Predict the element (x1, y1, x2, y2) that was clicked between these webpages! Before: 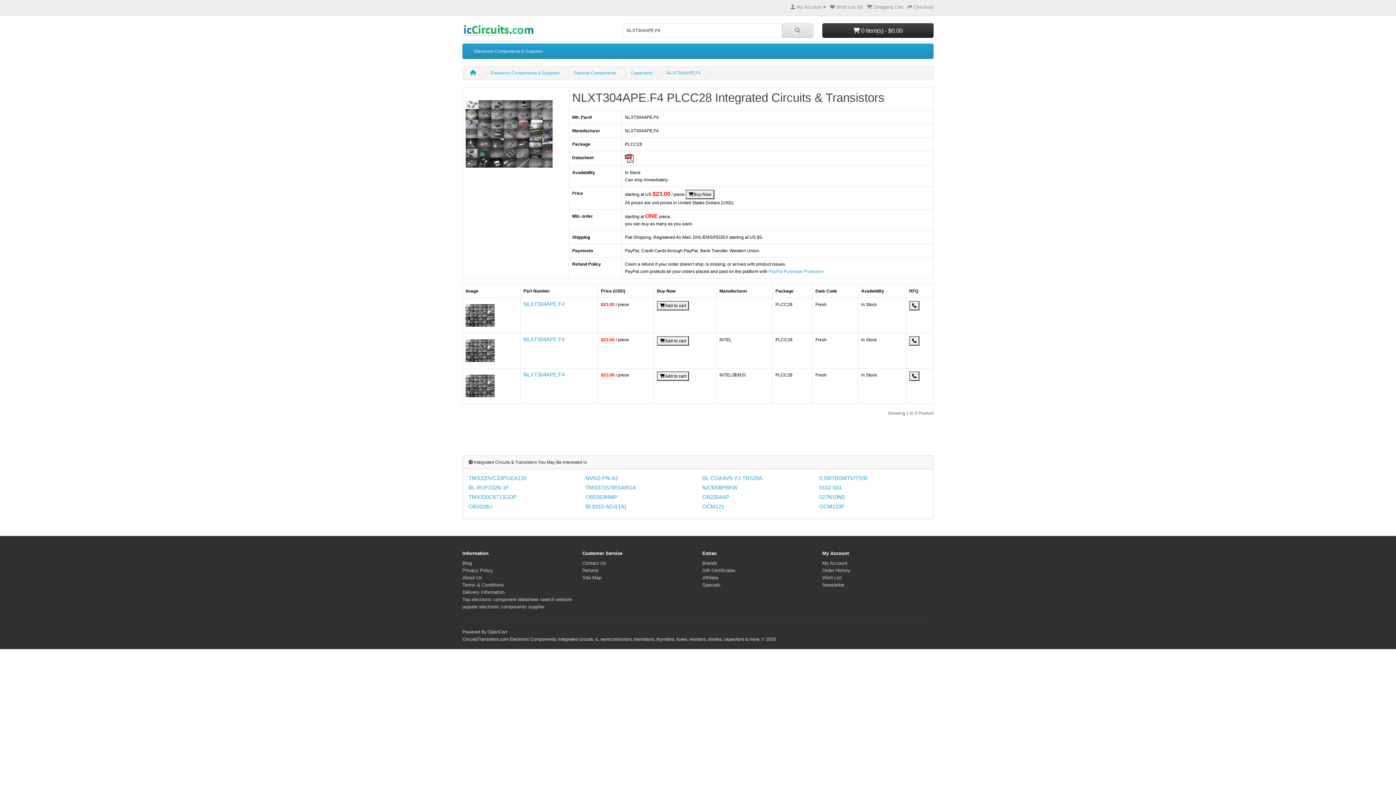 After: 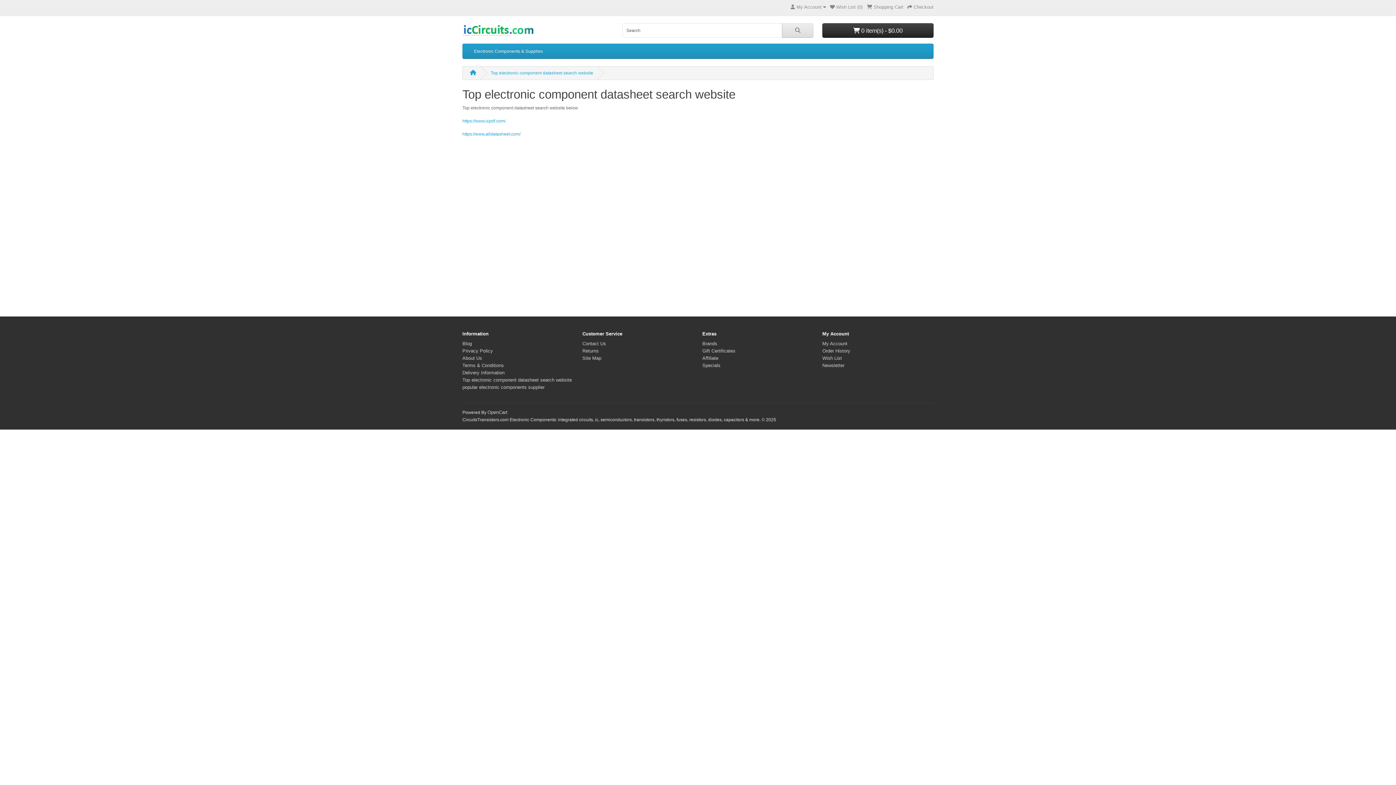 Action: bbox: (462, 597, 572, 602) label: Top electronic component datasheet search website